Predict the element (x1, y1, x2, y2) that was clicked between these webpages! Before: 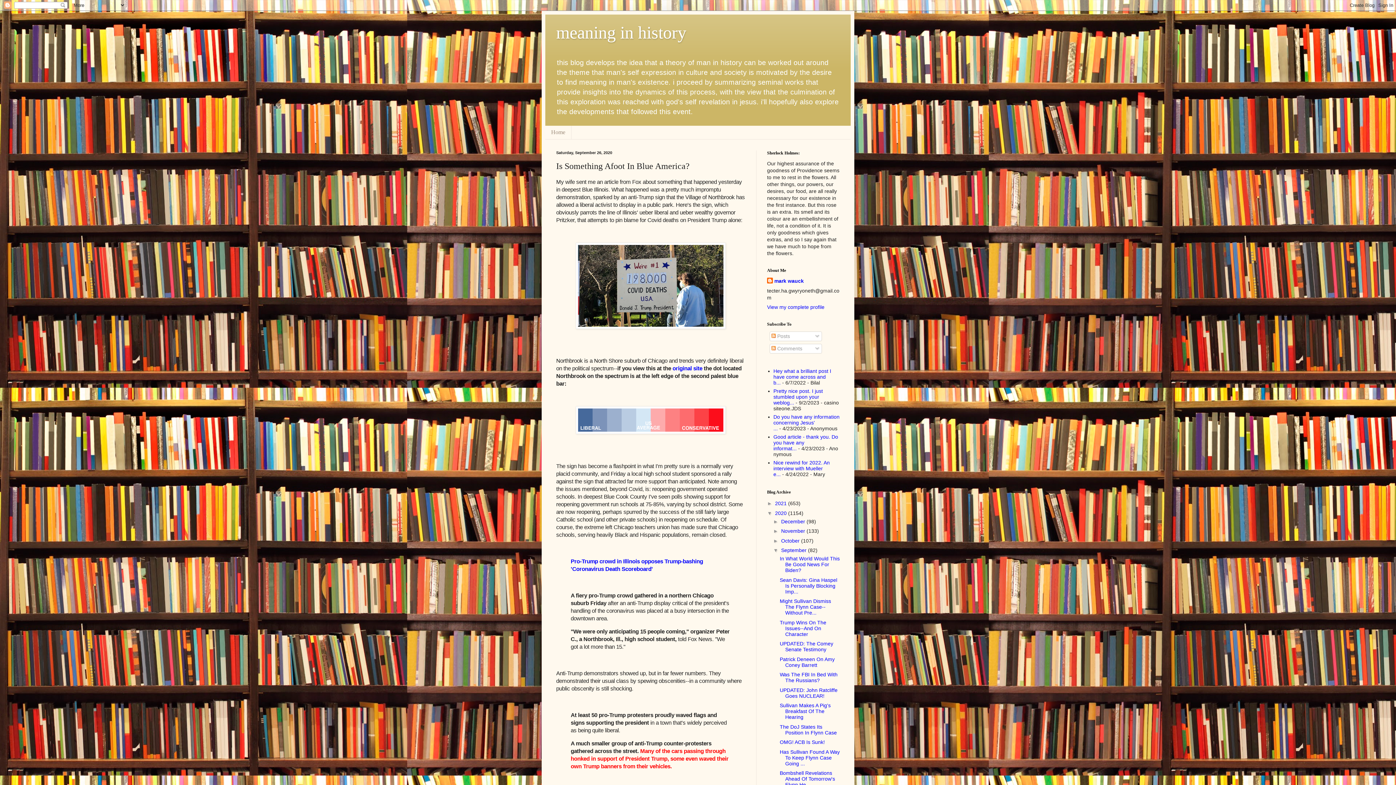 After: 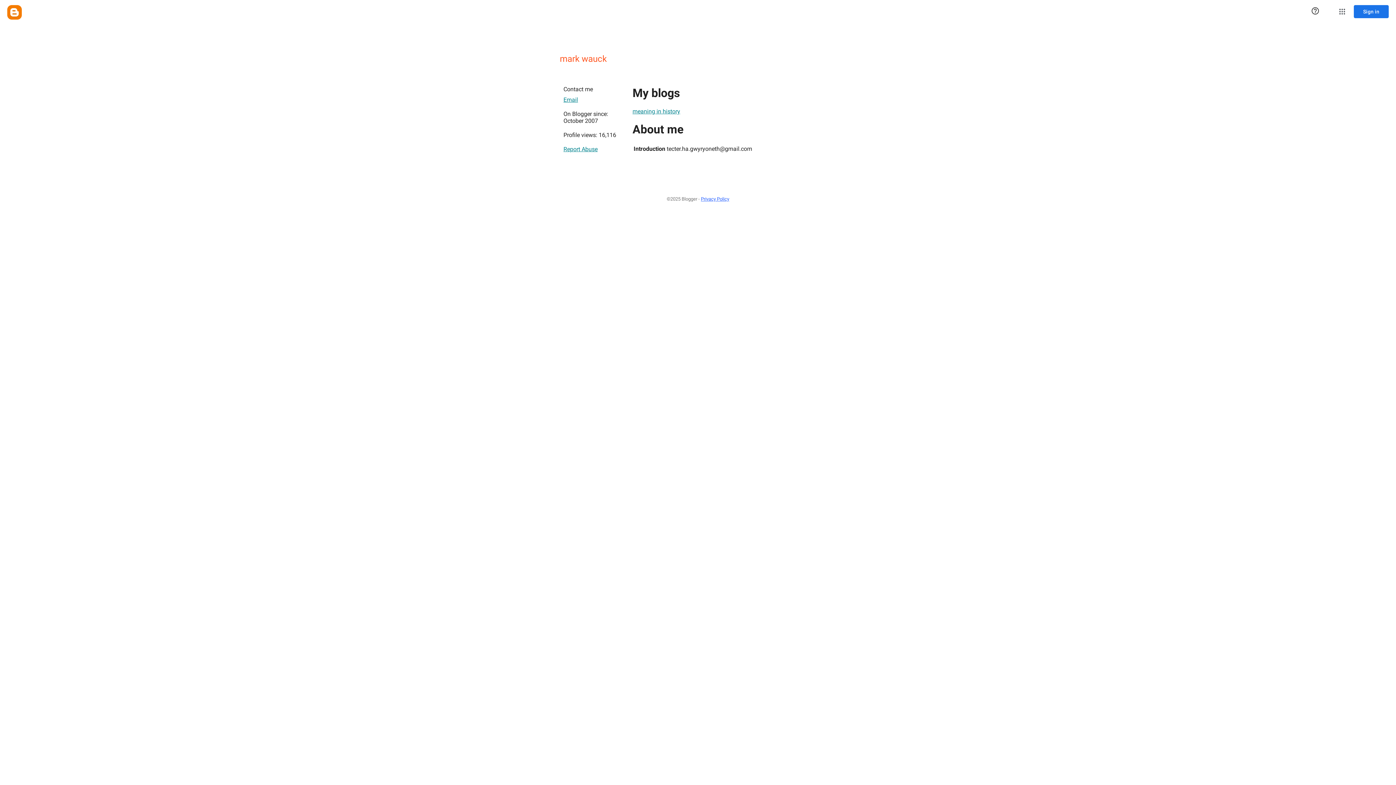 Action: bbox: (767, 304, 824, 310) label: View my complete profile